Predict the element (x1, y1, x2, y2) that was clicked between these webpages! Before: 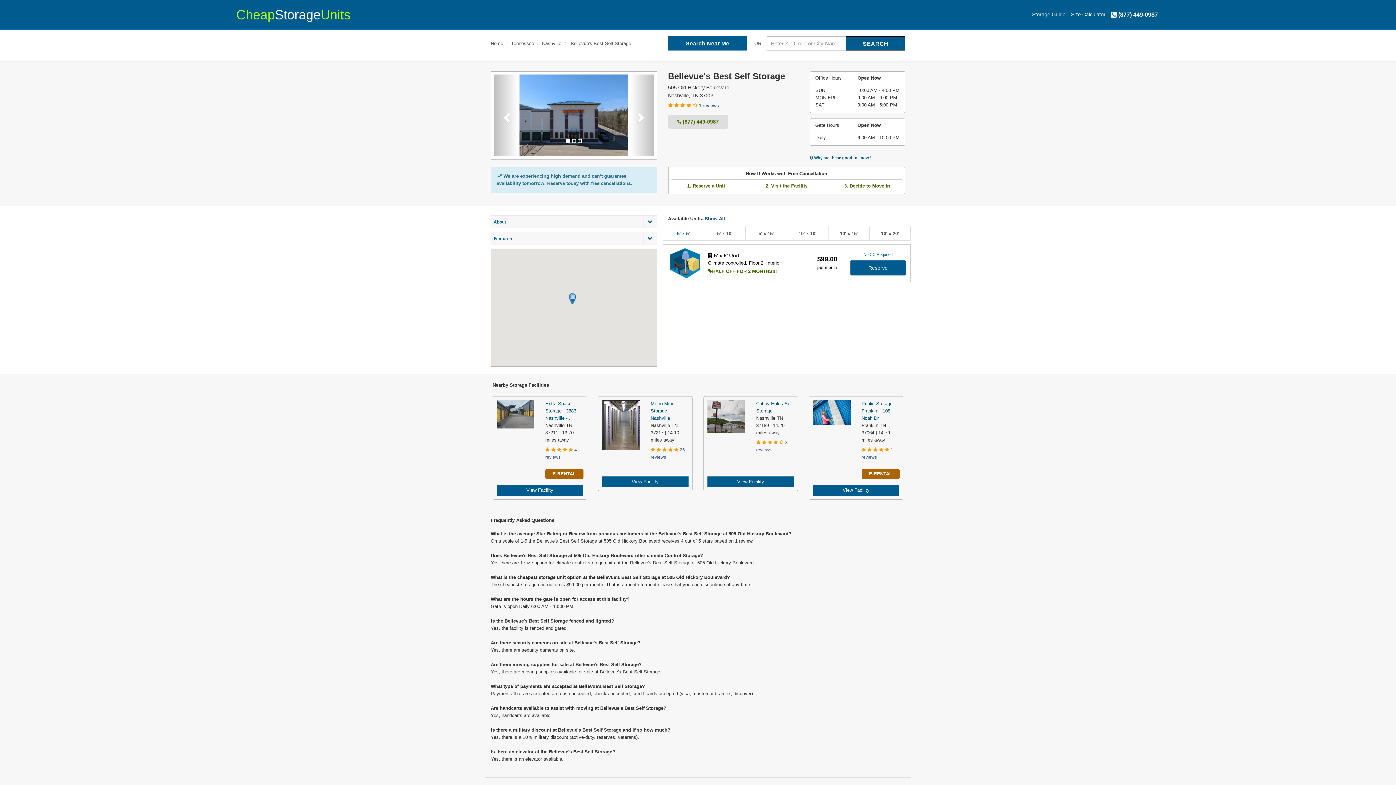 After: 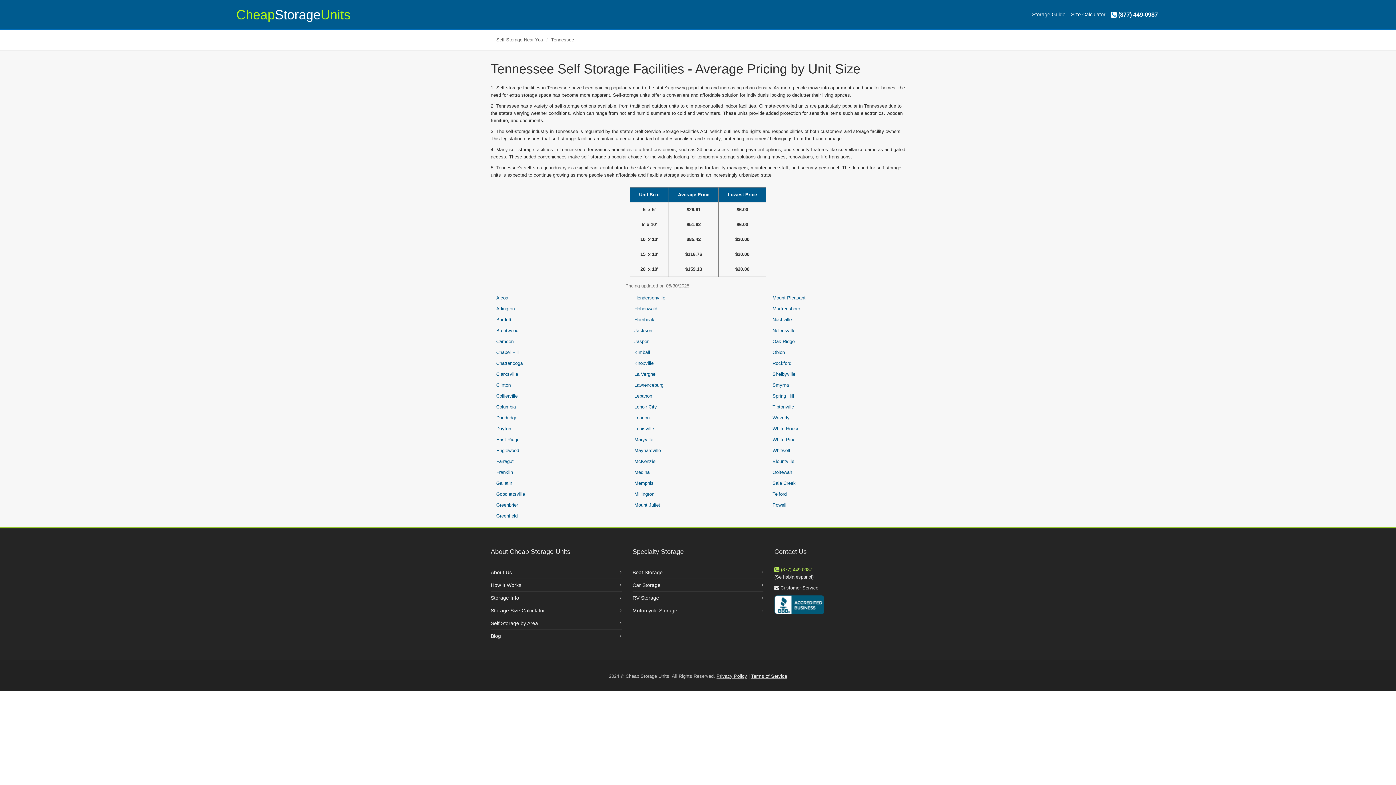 Action: bbox: (511, 40, 534, 46) label: Tennessee